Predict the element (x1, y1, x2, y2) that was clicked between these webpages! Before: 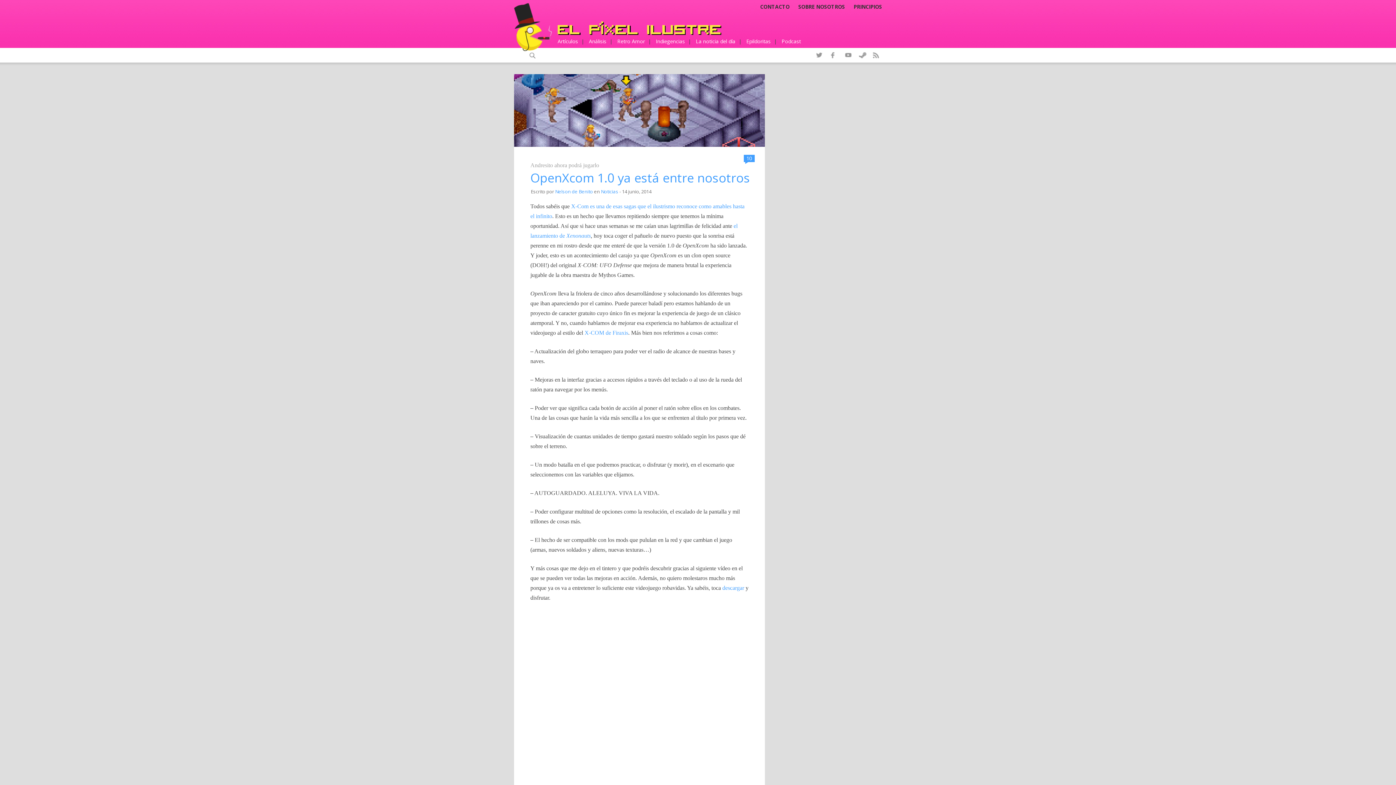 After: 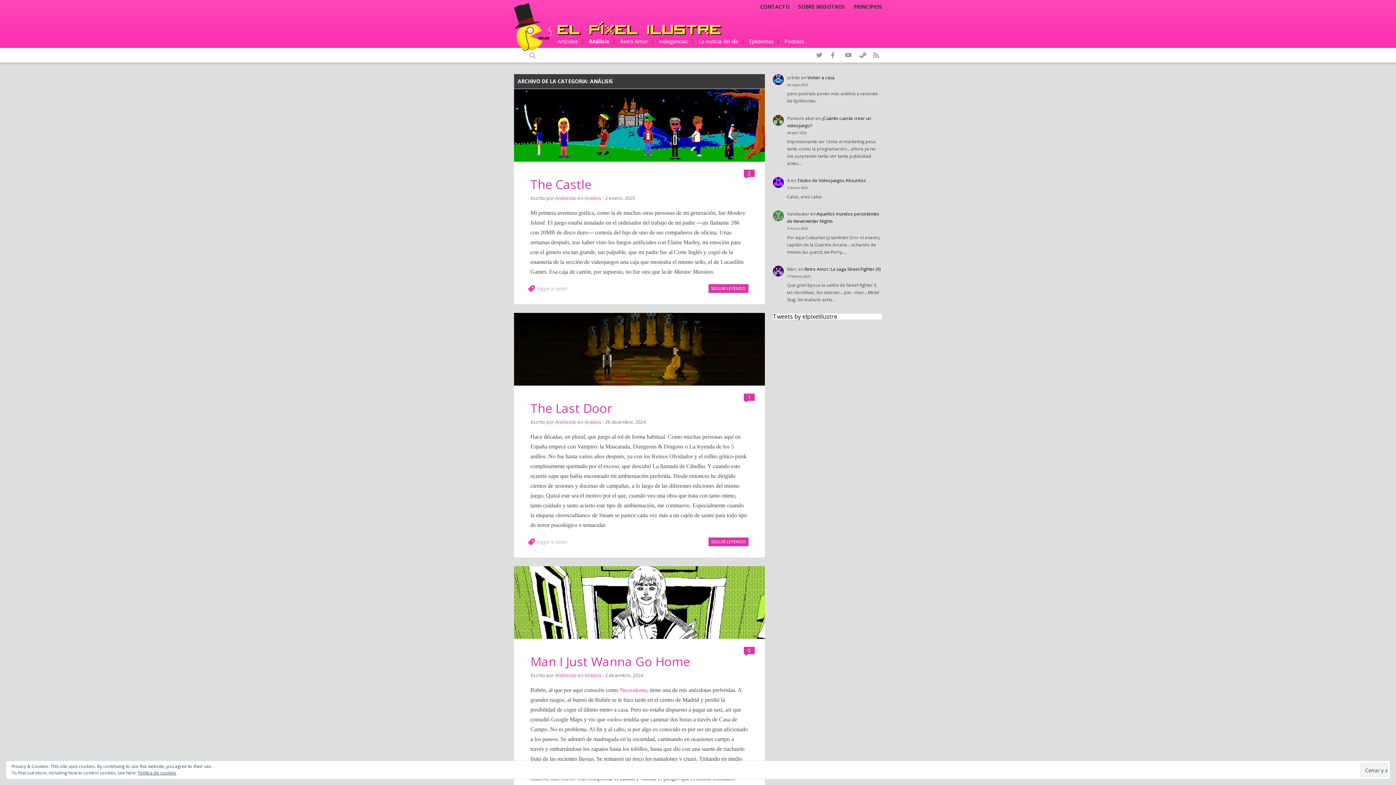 Action: label: Análisis bbox: (589, 34, 606, 48)